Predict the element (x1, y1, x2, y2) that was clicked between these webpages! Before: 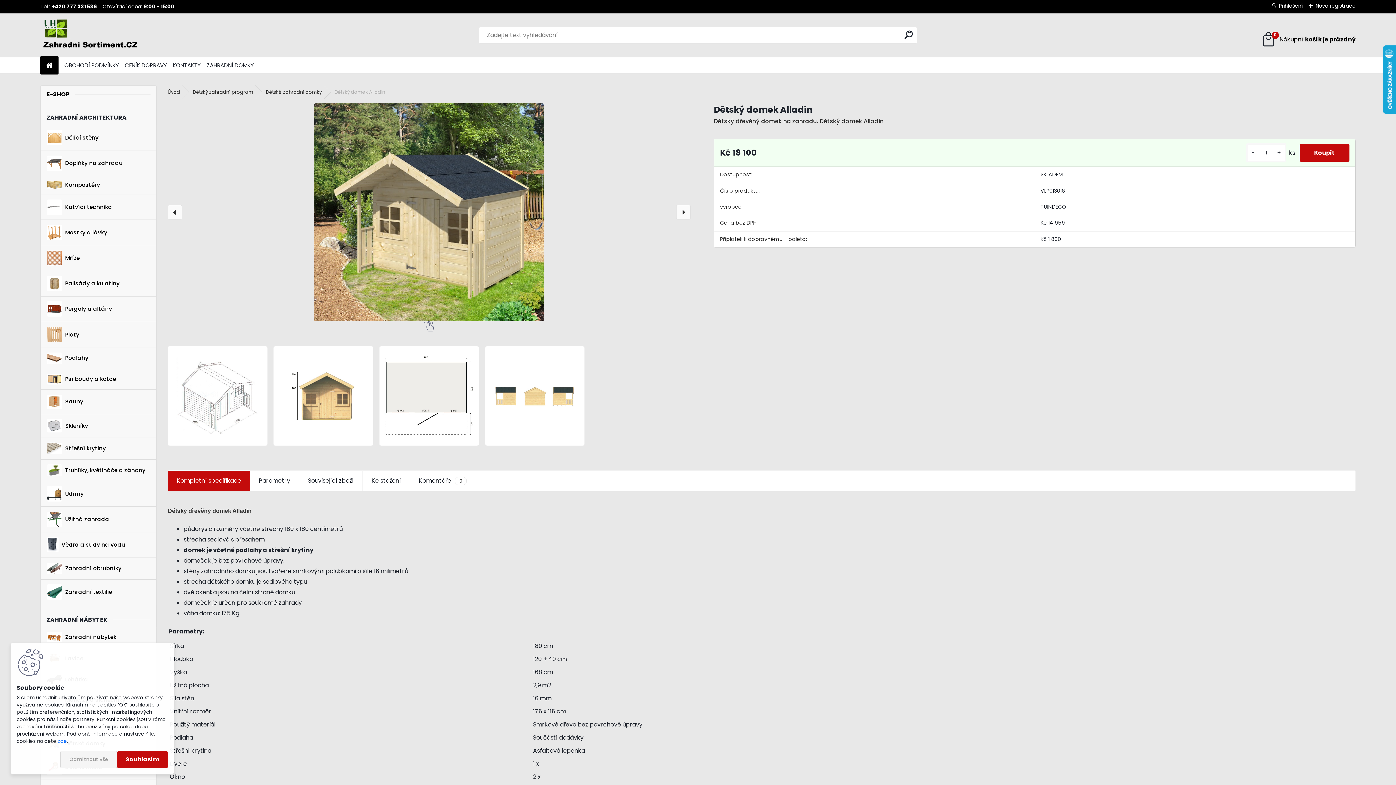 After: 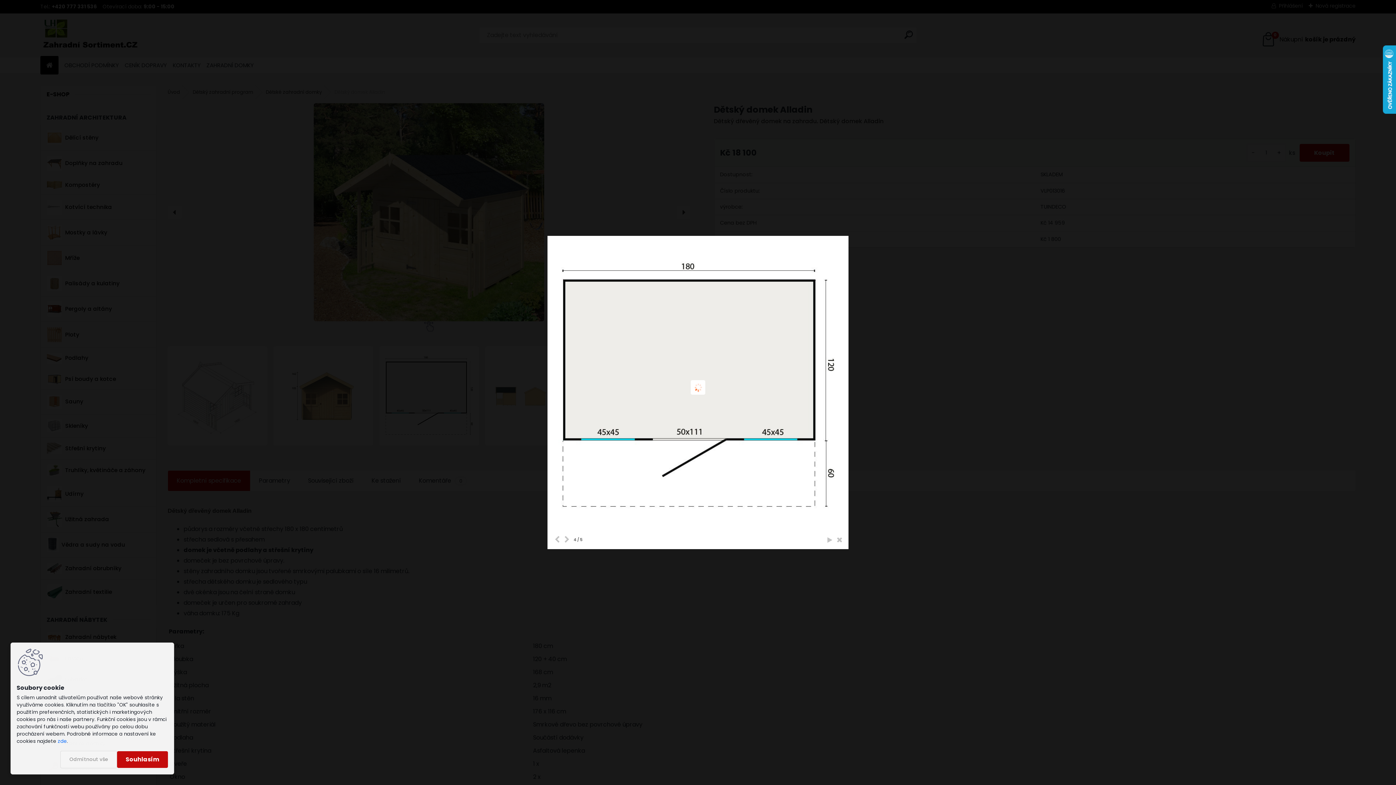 Action: bbox: (167, 103, 690, 321)